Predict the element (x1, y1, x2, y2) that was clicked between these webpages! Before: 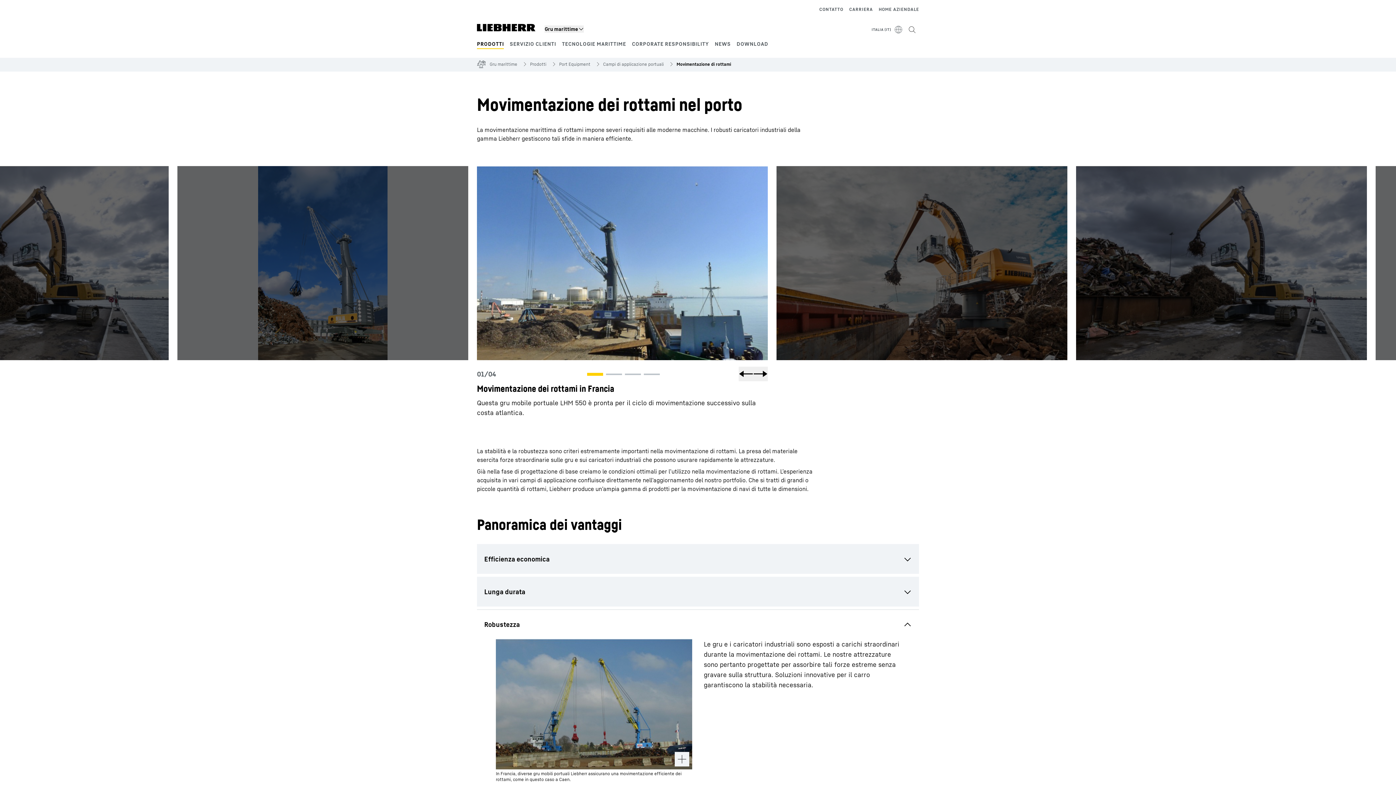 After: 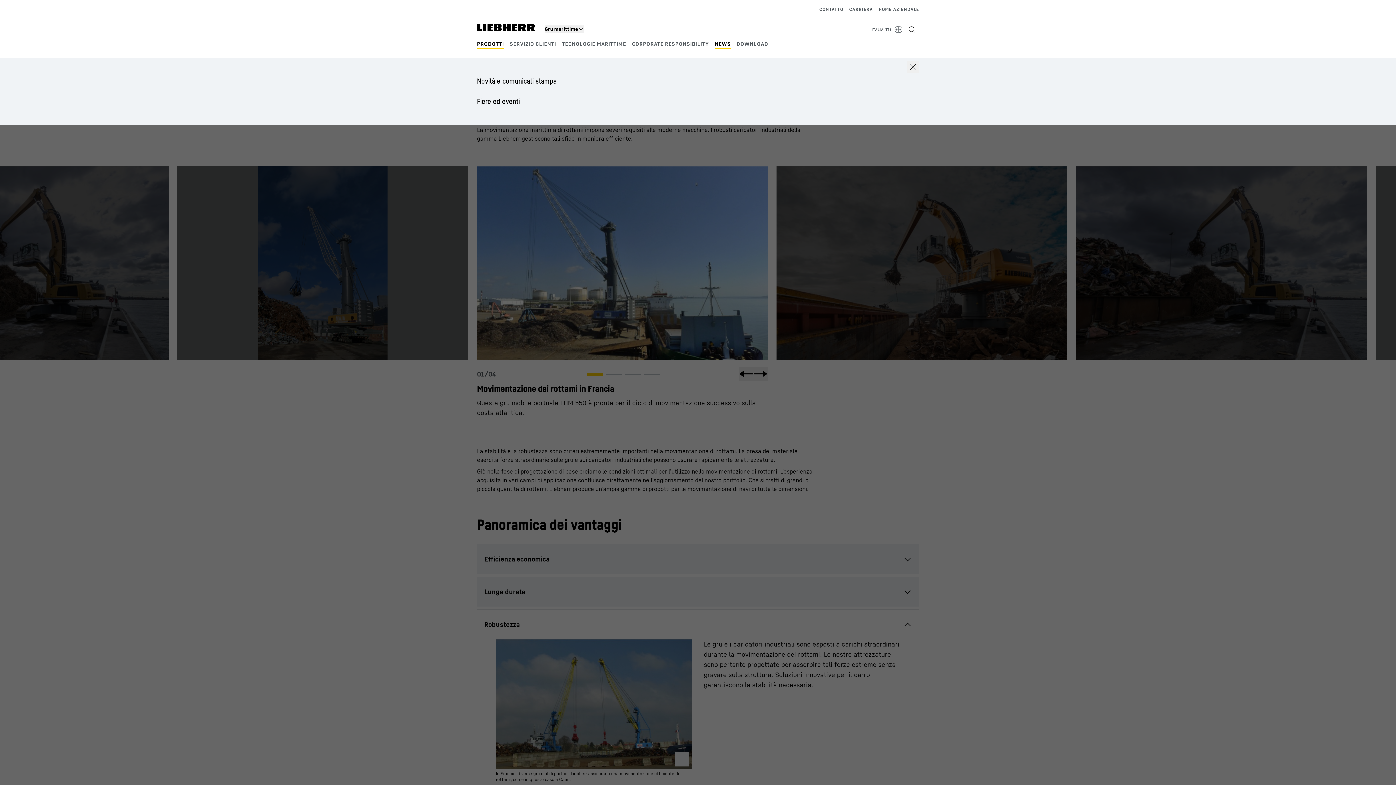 Action: bbox: (714, 40, 730, 46) label: NEWS